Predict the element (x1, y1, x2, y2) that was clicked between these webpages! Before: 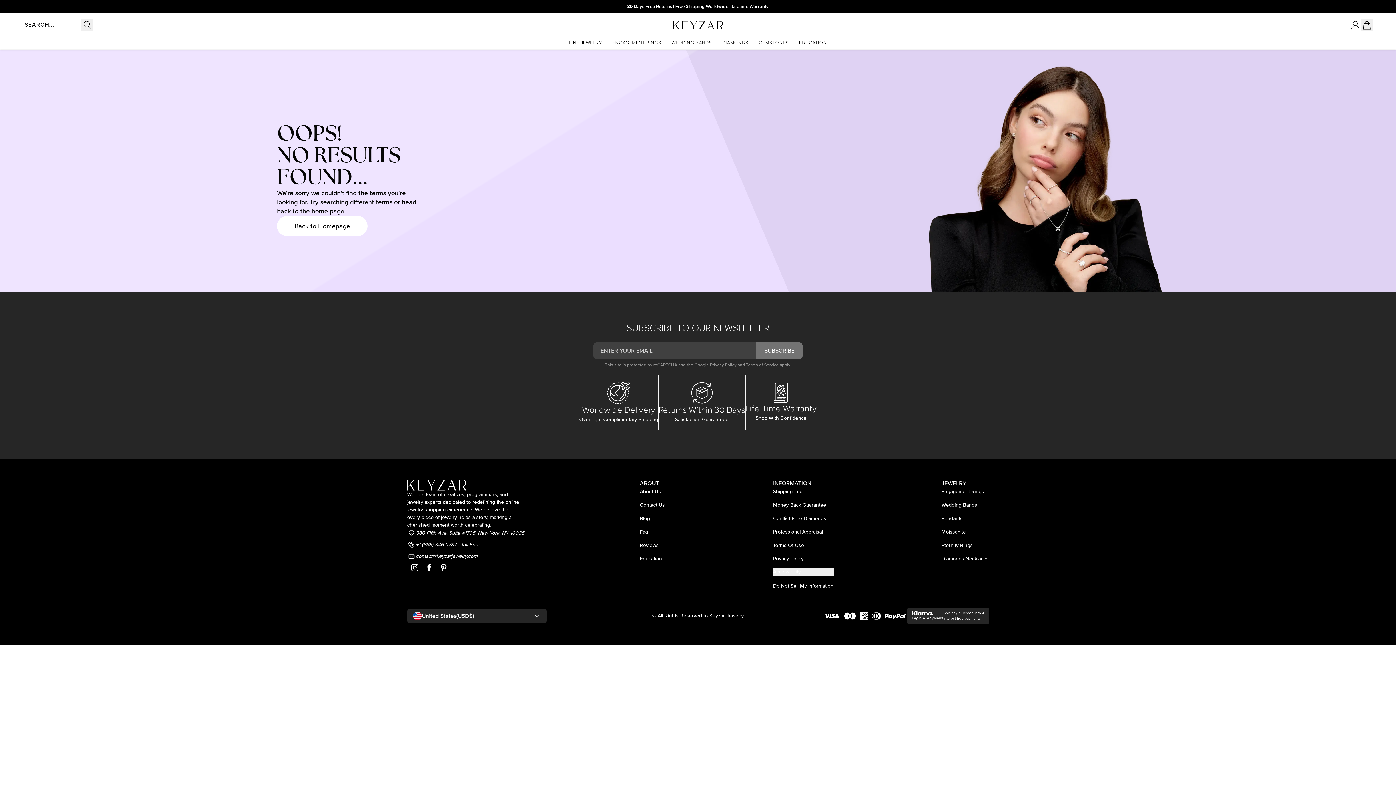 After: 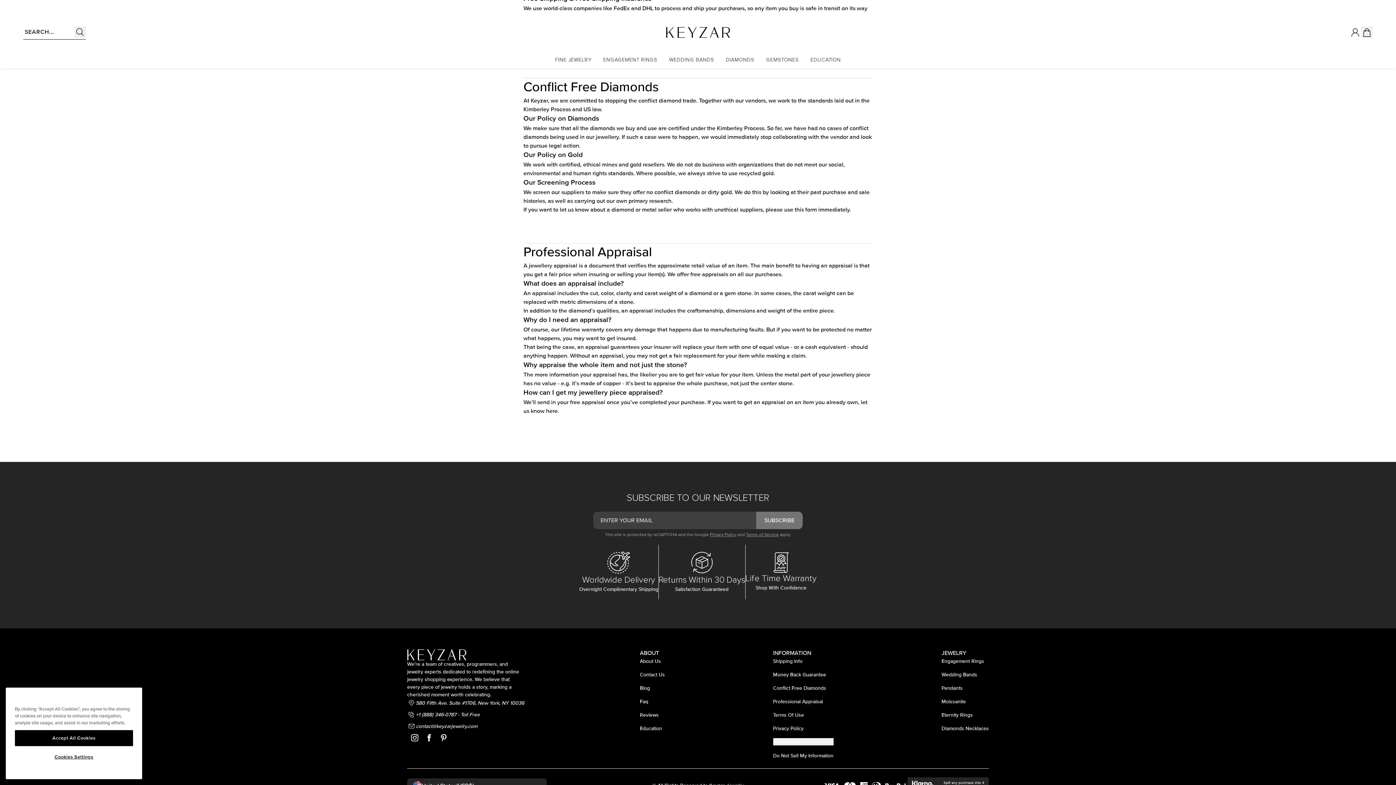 Action: bbox: (773, 514, 833, 522) label: Conflict Free Diamonds